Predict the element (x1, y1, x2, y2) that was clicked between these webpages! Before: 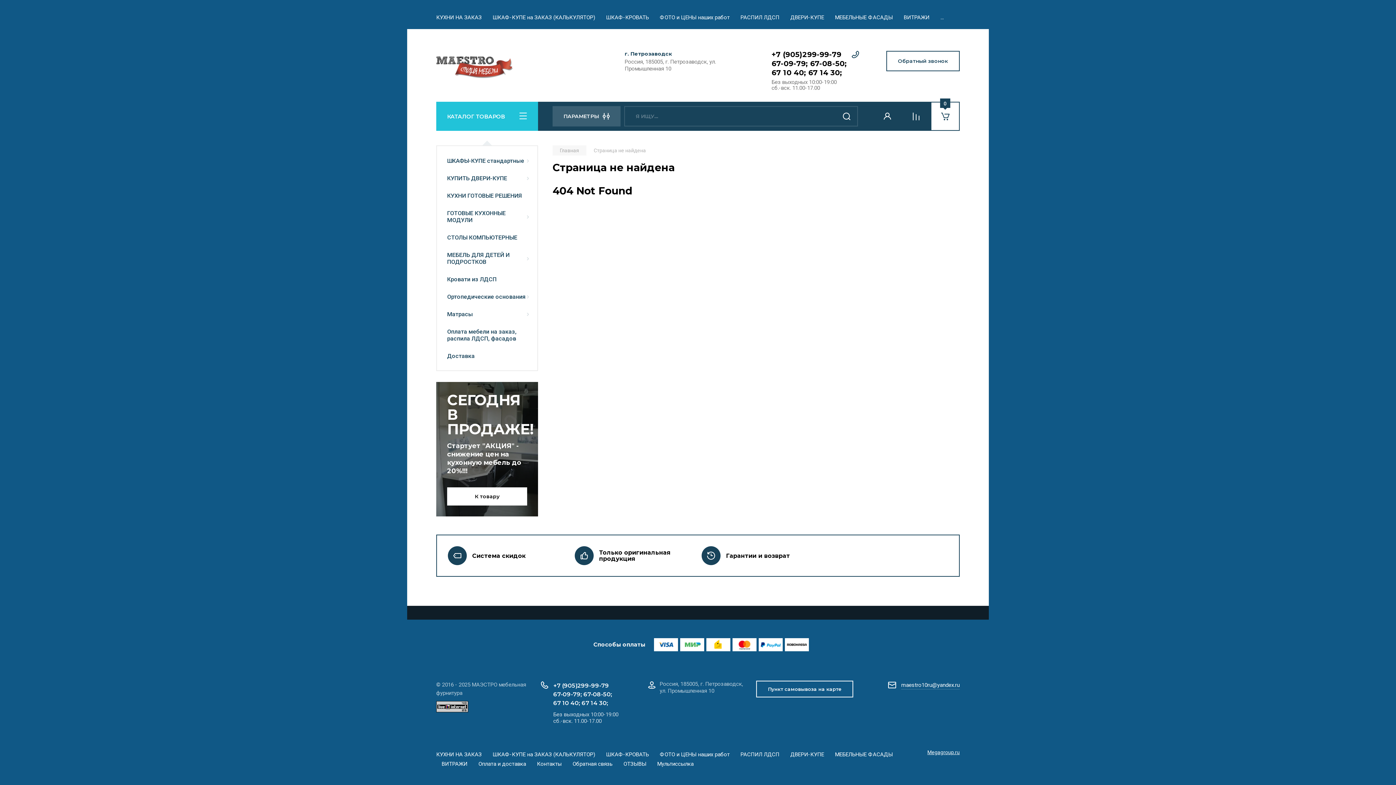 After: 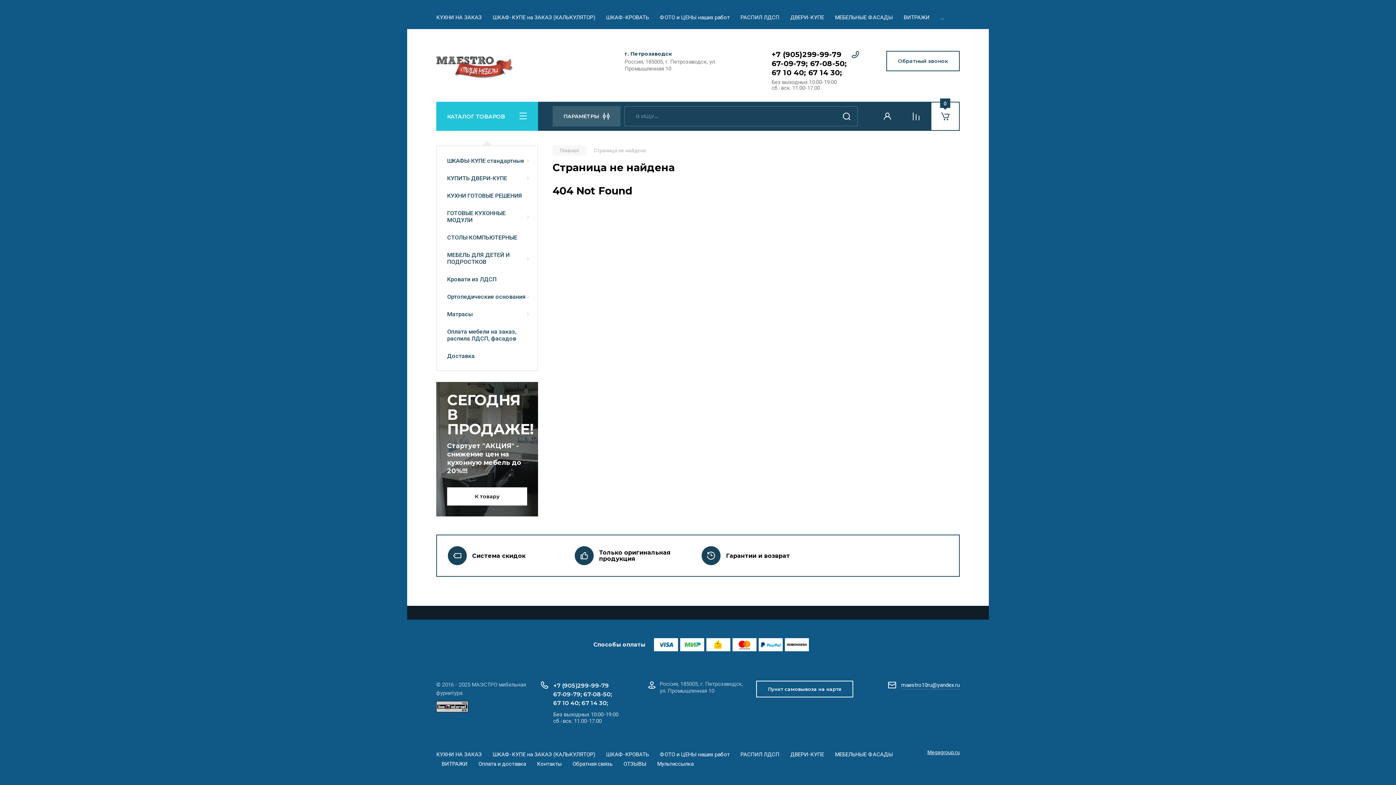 Action: bbox: (771, 59, 847, 68) label: 67-09-79; 67-08-50;